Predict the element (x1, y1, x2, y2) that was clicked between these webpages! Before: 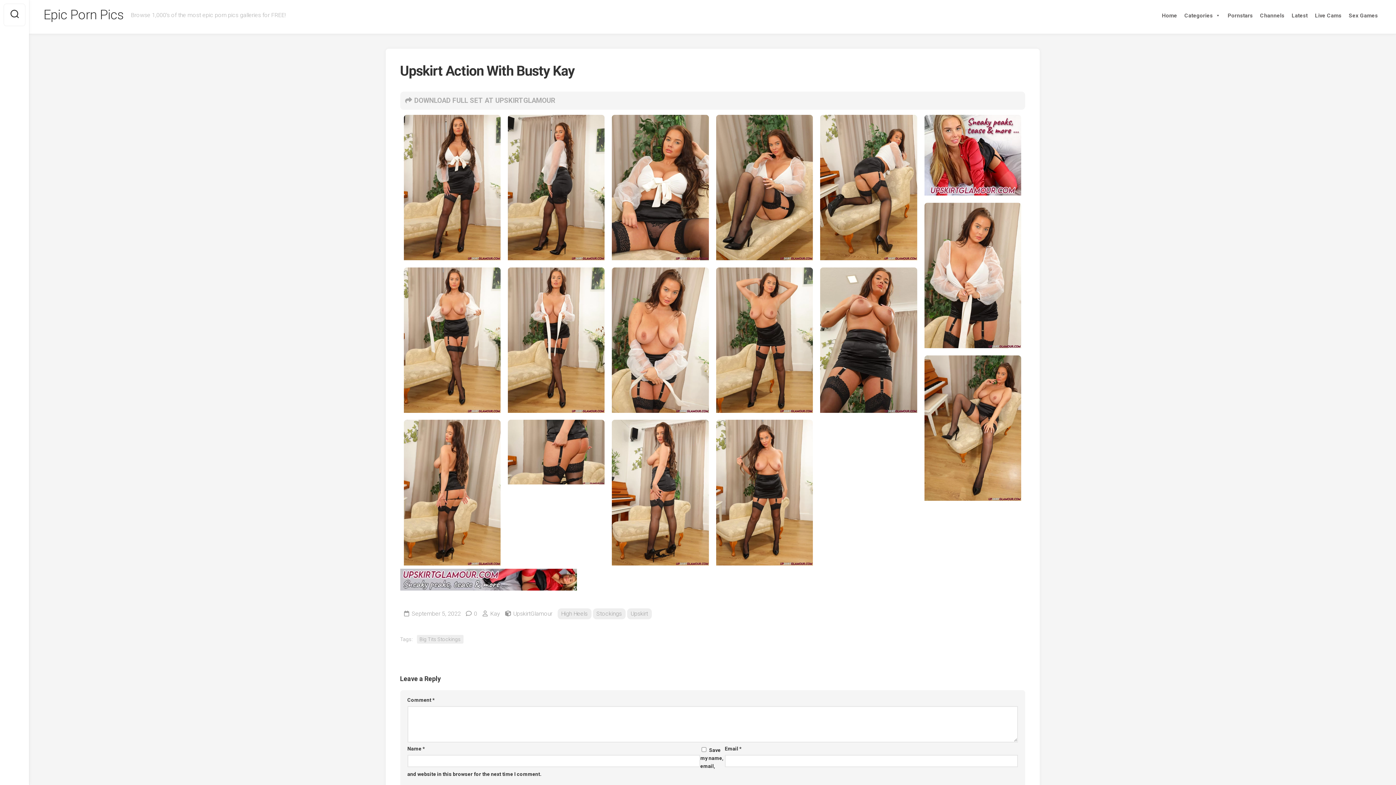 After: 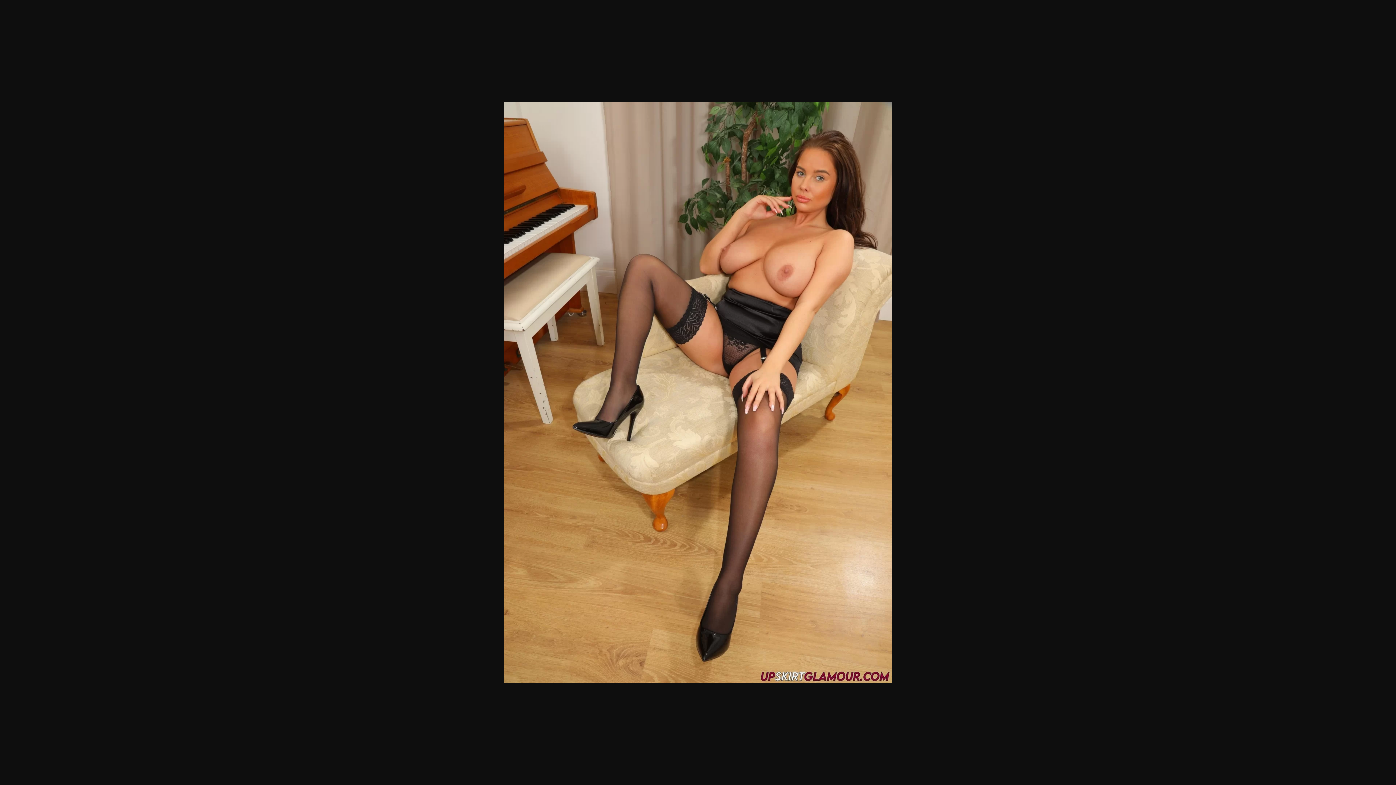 Action: bbox: (924, 355, 1021, 501)